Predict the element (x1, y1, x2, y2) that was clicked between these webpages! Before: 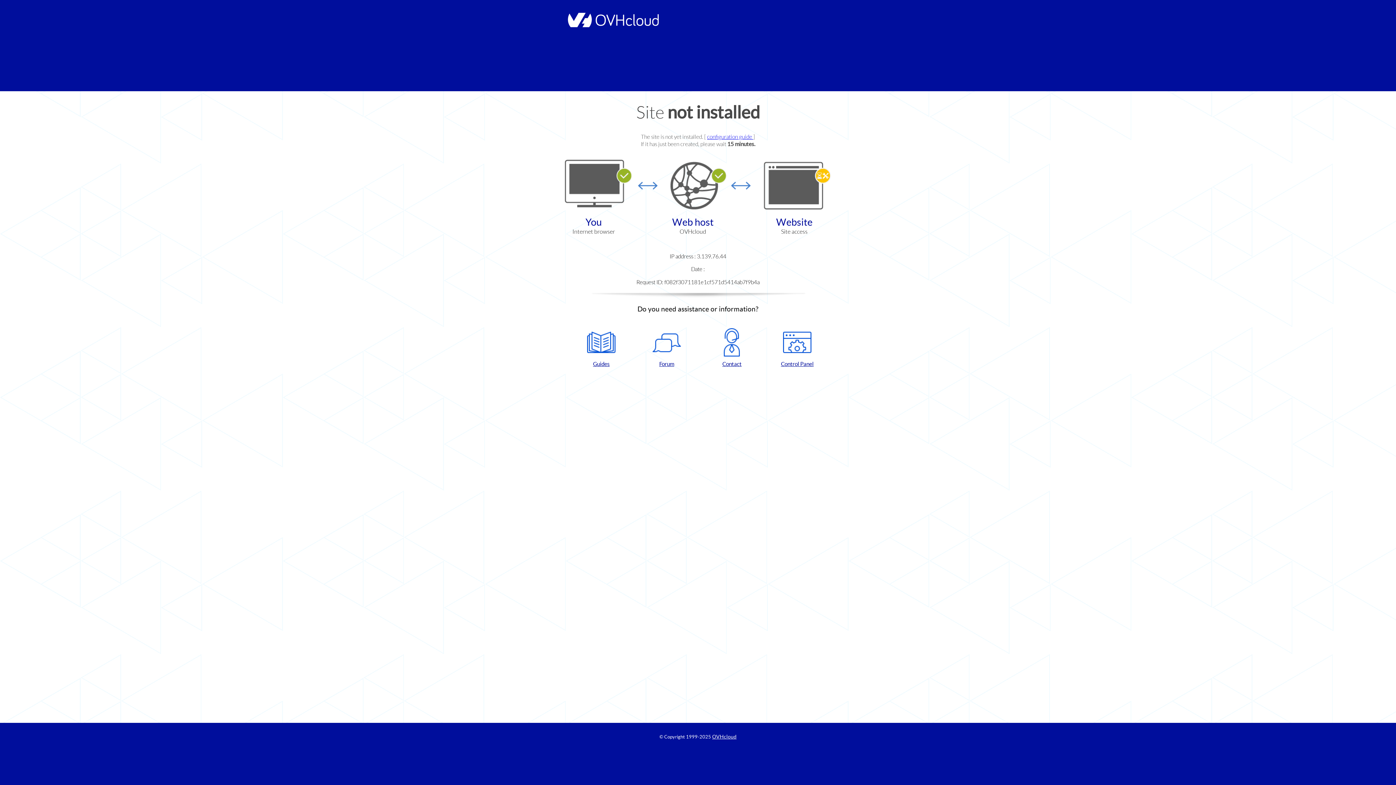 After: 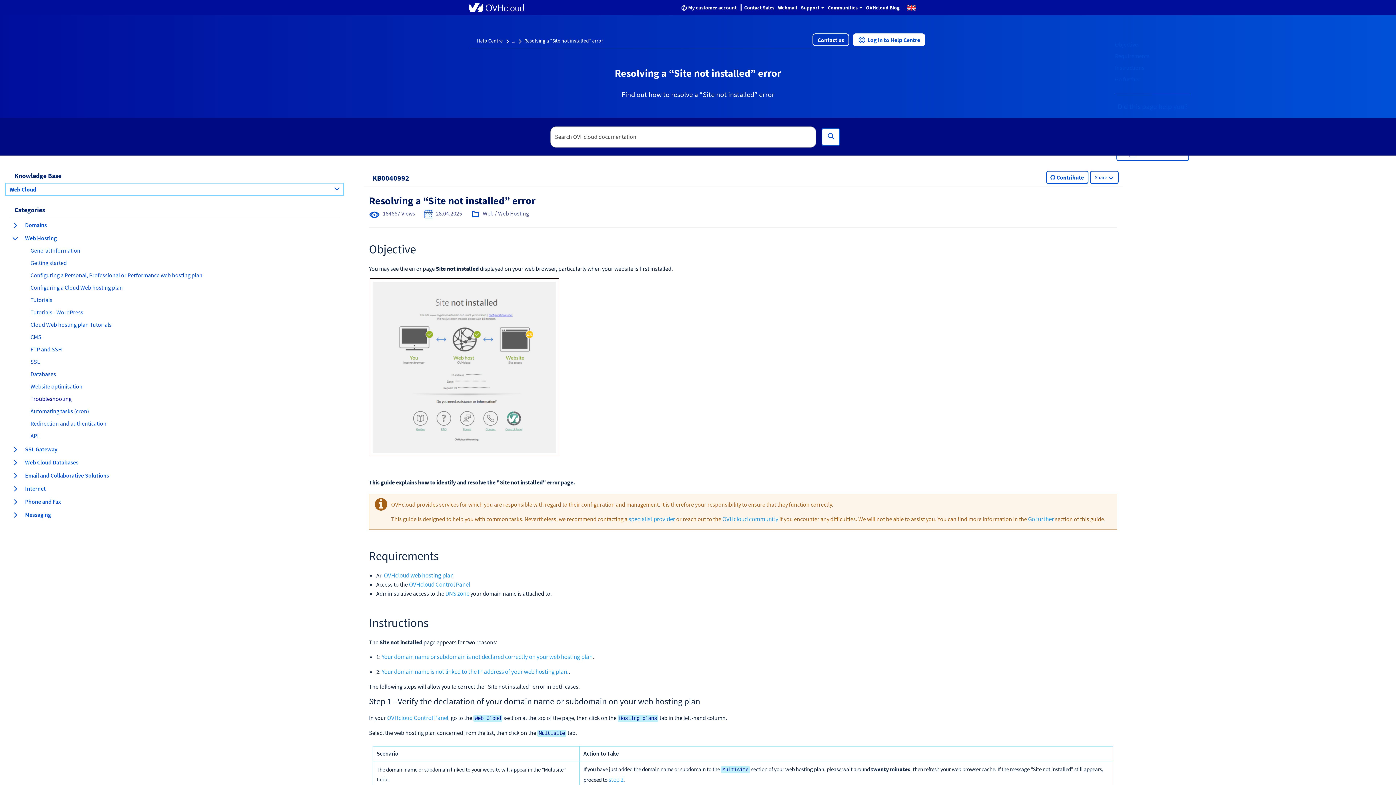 Action: bbox: (707, 133, 753, 140) label: configuration guide 